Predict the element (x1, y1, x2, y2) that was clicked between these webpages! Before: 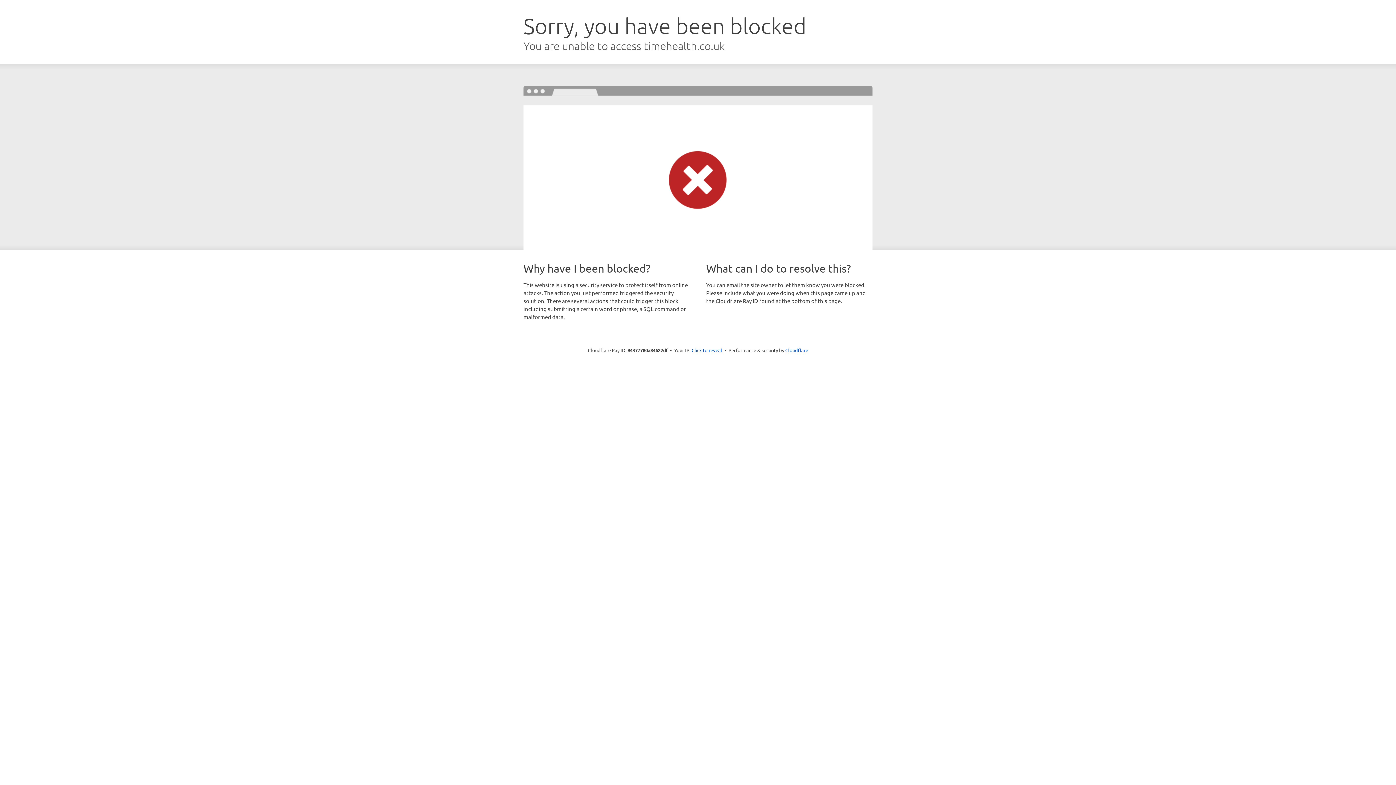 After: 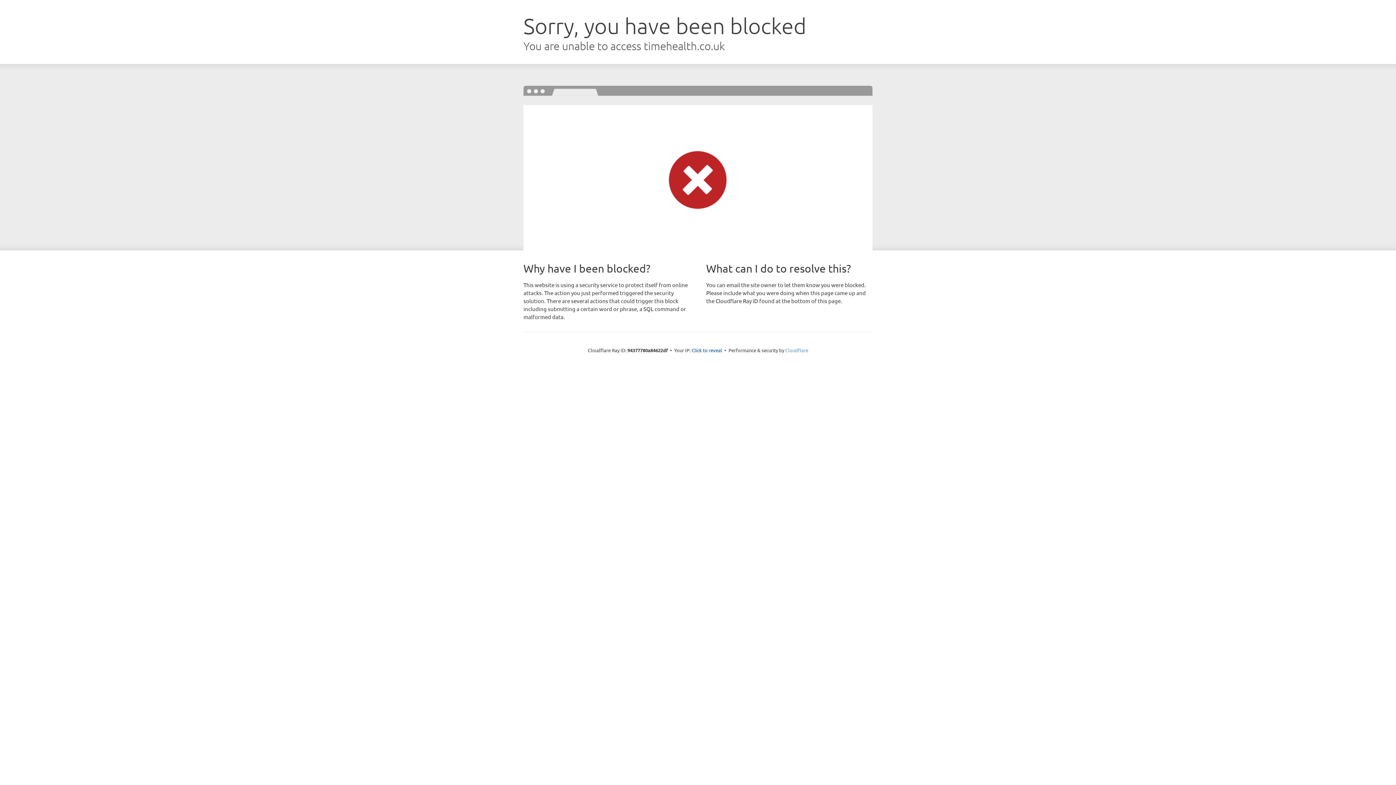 Action: label: Cloudflare bbox: (785, 347, 808, 353)